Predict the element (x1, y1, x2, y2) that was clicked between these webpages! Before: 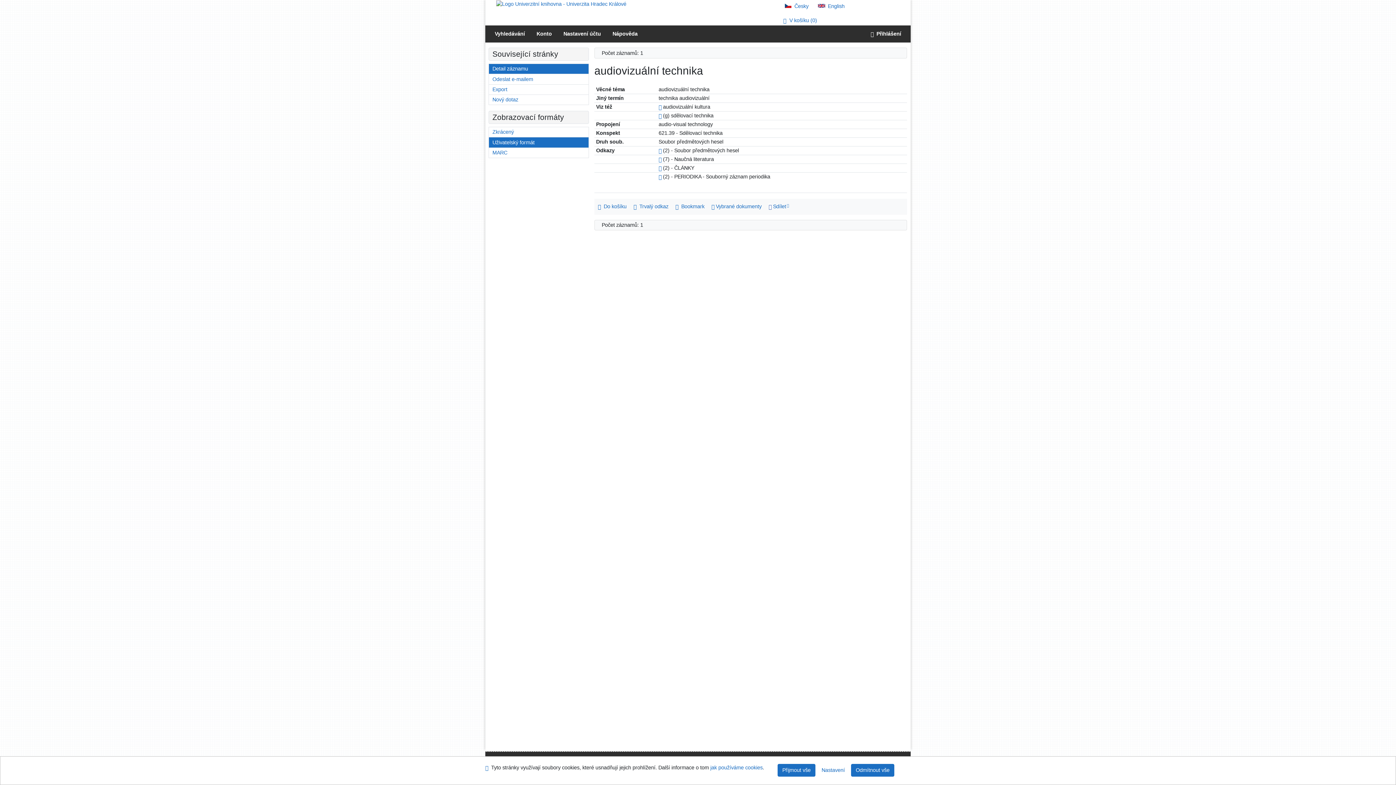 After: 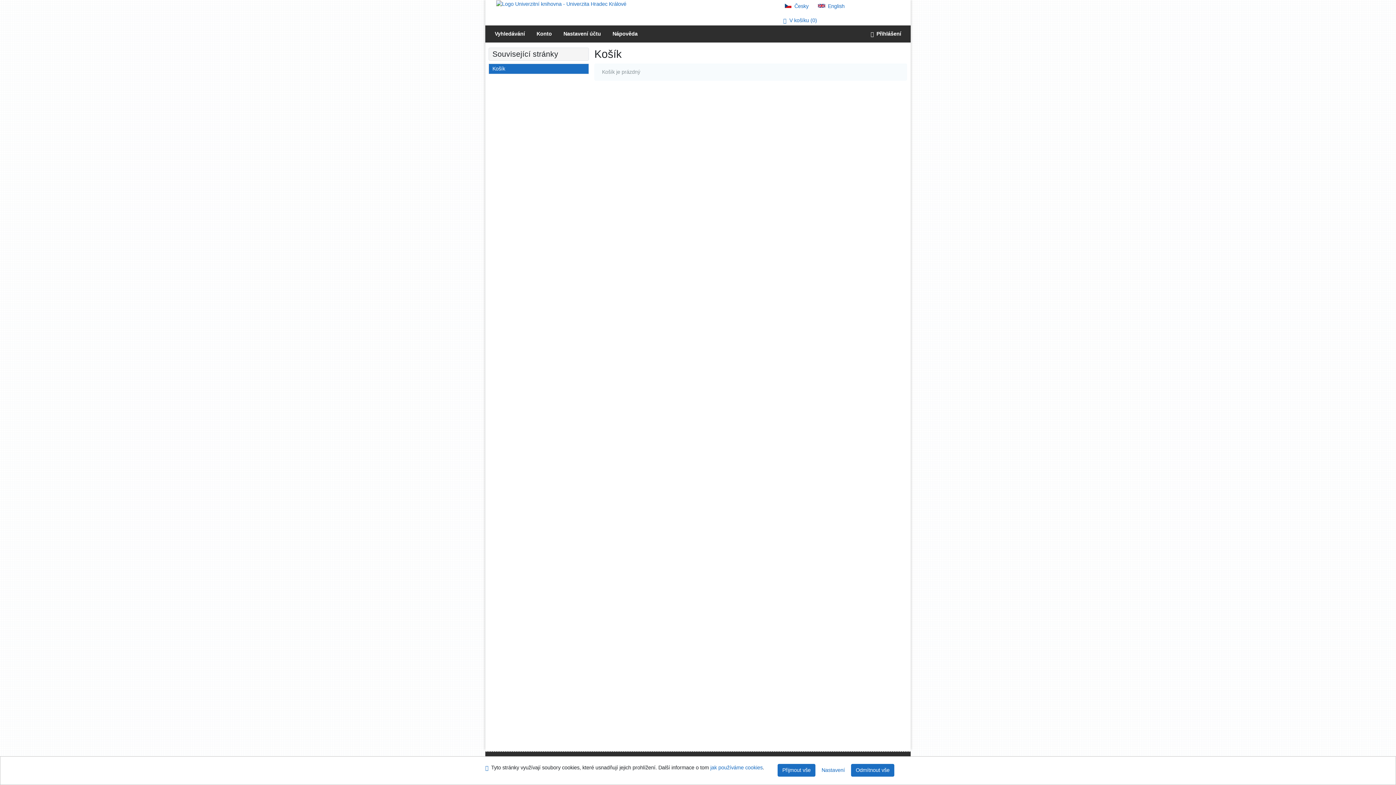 Action: label: V košíku 0 bbox: (780, 15, 900, 25)